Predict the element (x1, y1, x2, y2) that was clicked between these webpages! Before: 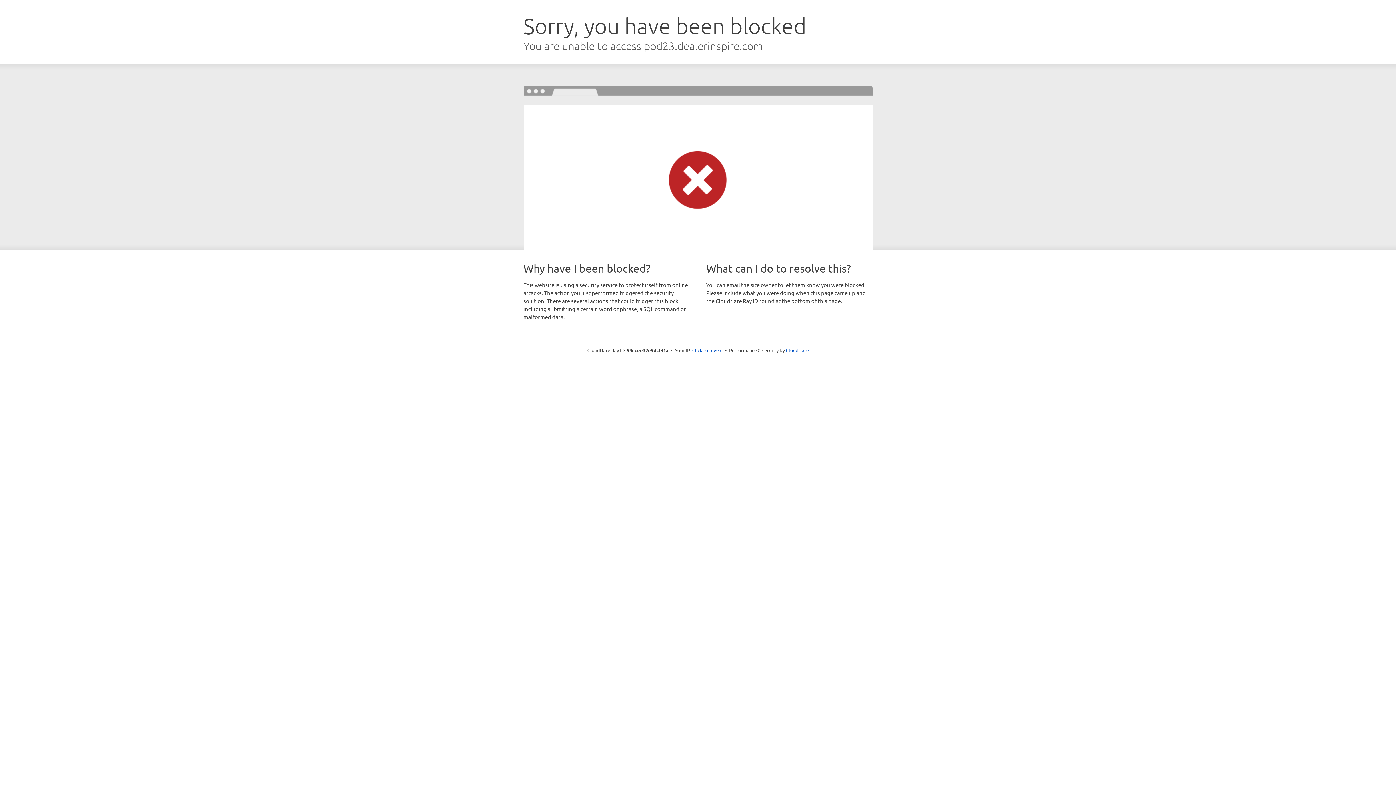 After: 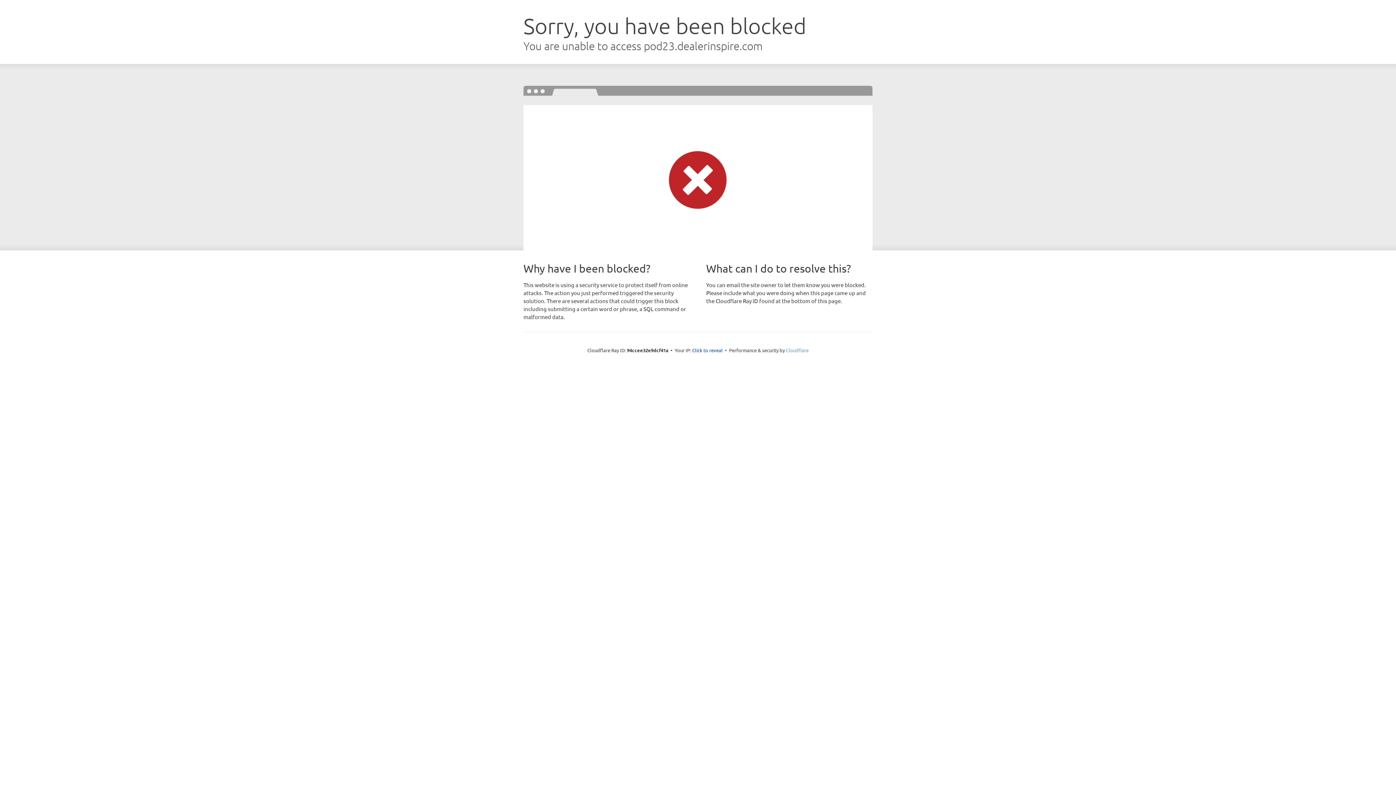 Action: label: Cloudflare bbox: (786, 347, 808, 353)